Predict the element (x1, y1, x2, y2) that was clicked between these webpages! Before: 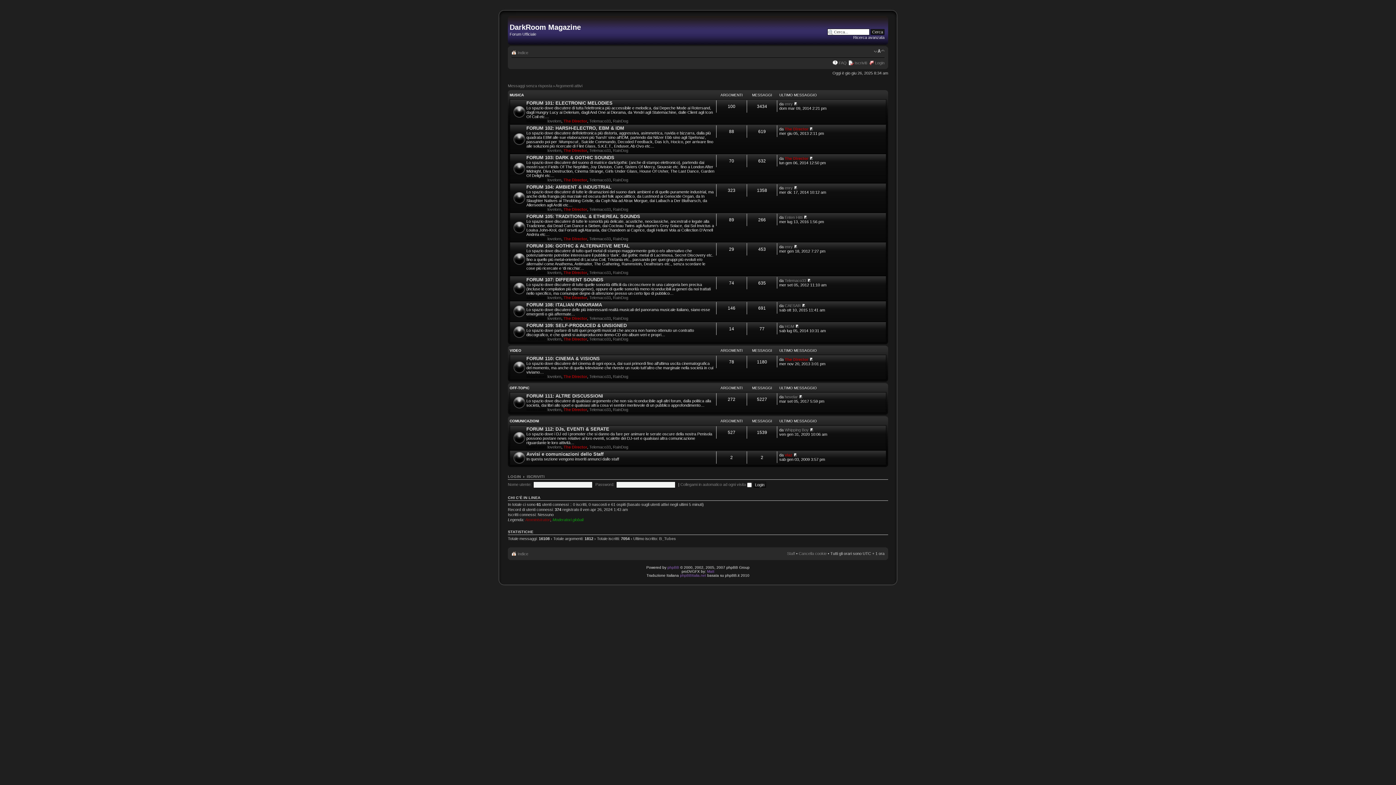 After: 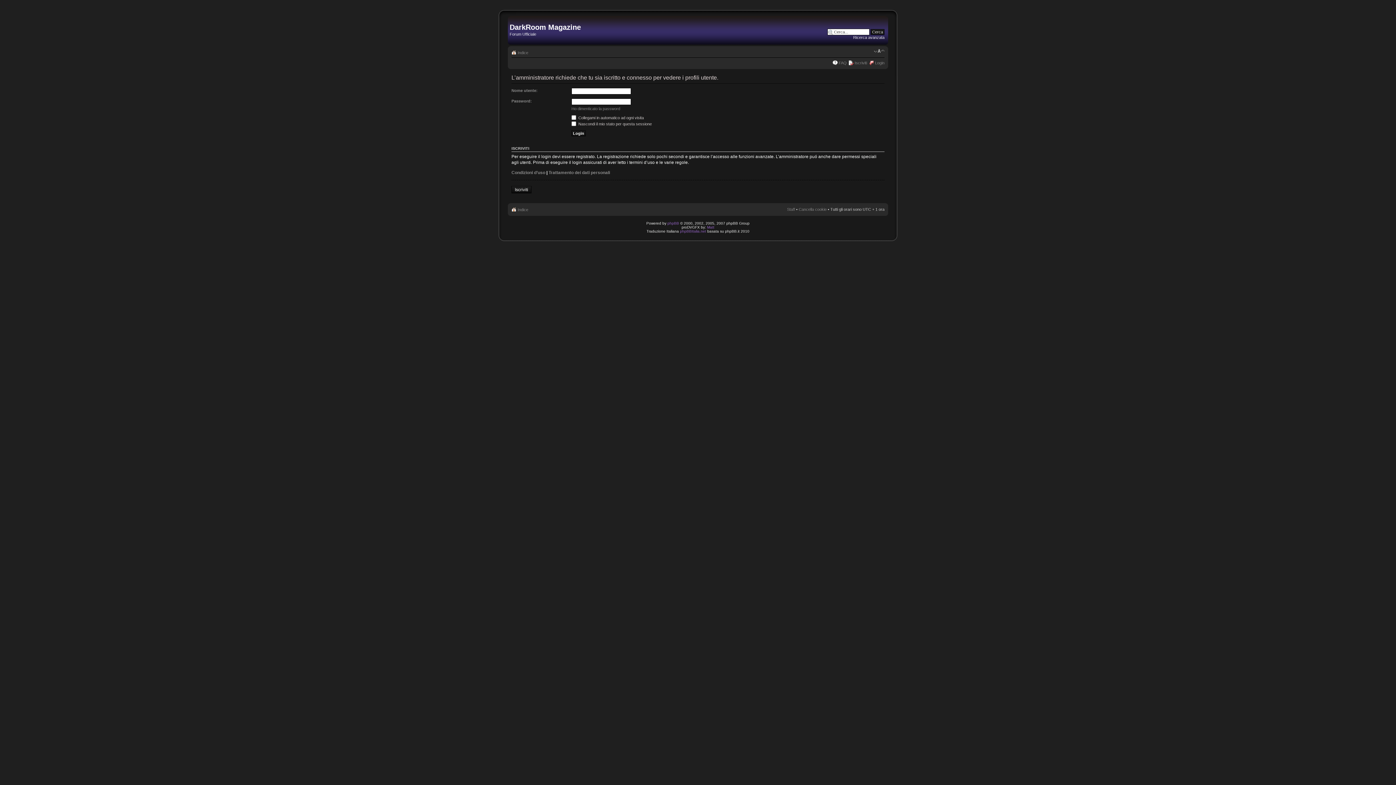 Action: label: Telemaco33 bbox: (589, 148, 610, 152)